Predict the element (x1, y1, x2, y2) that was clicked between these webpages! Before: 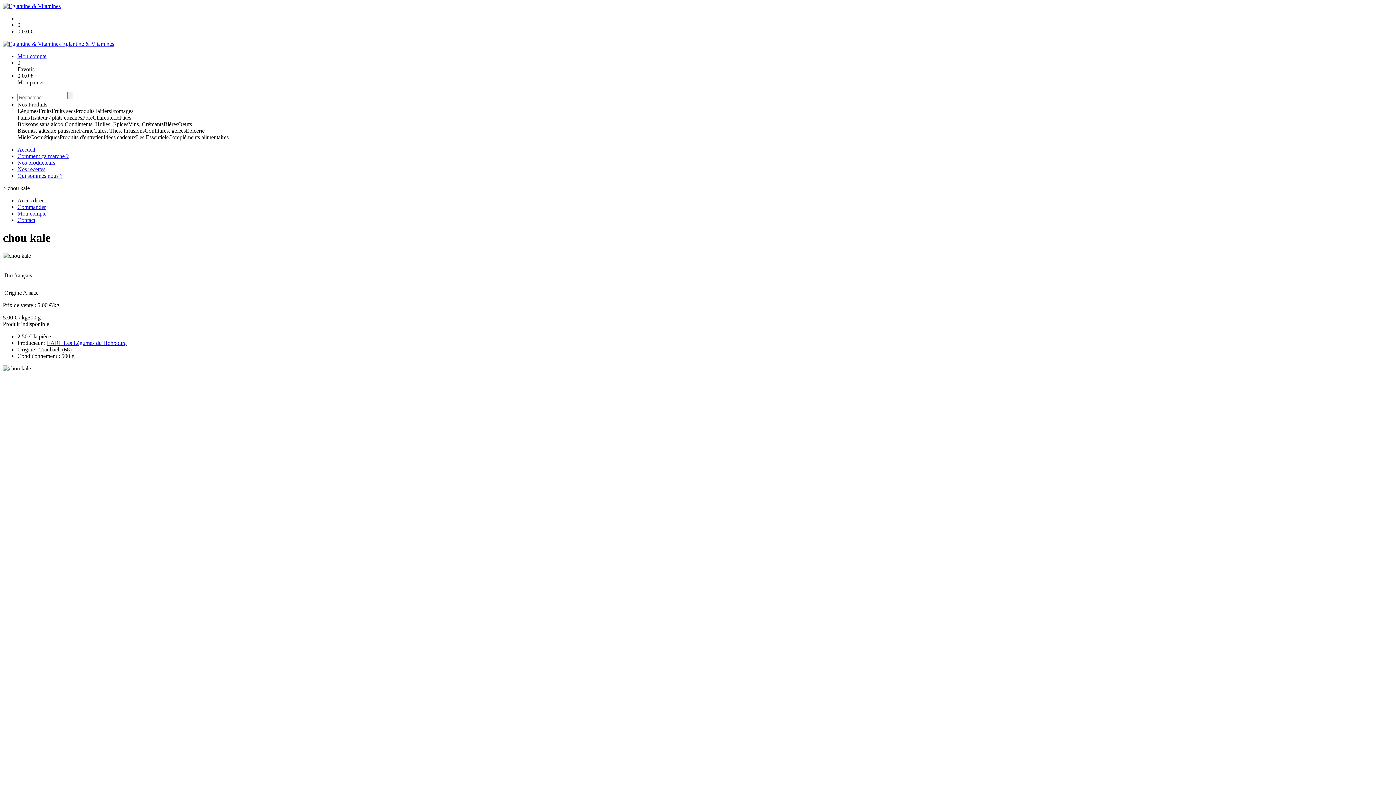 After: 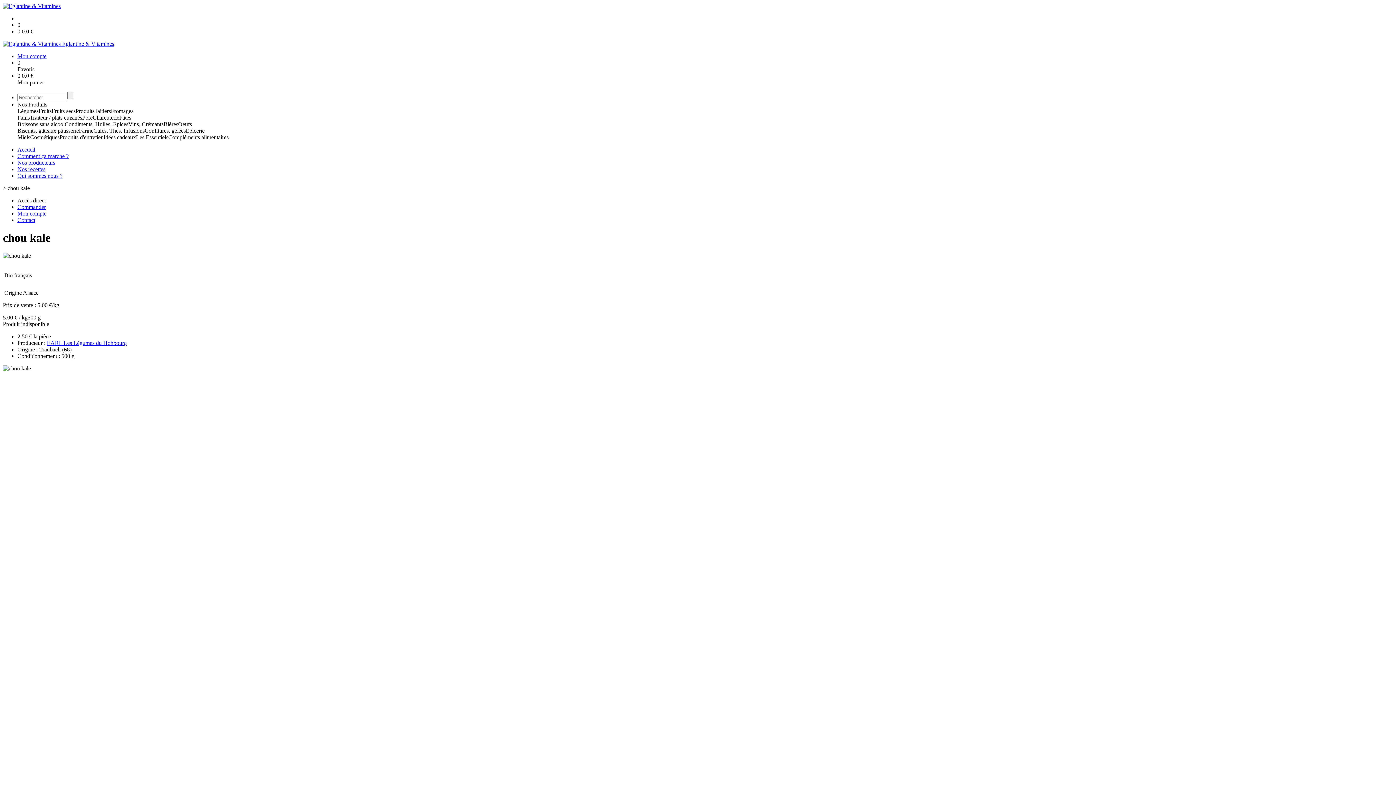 Action: label: Fromages bbox: (110, 108, 133, 114)